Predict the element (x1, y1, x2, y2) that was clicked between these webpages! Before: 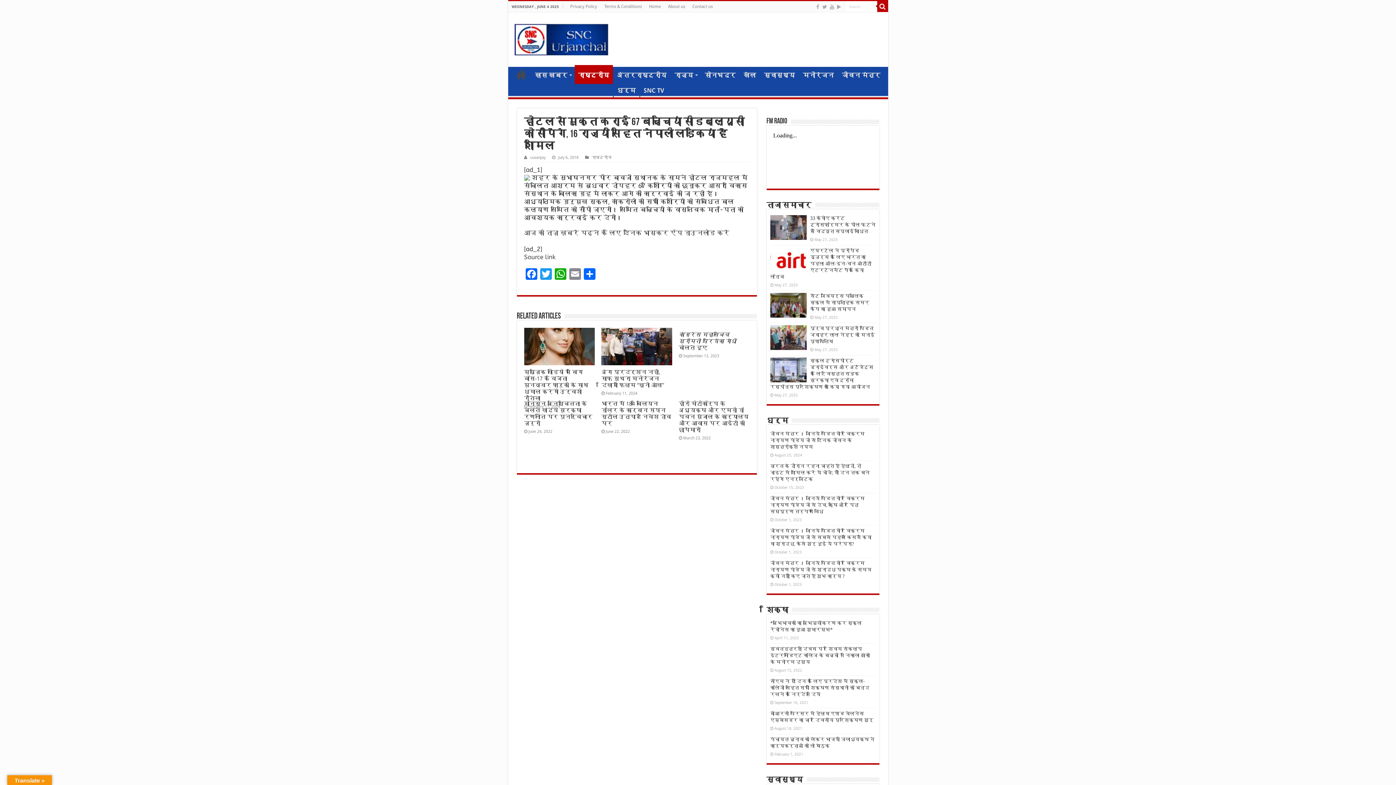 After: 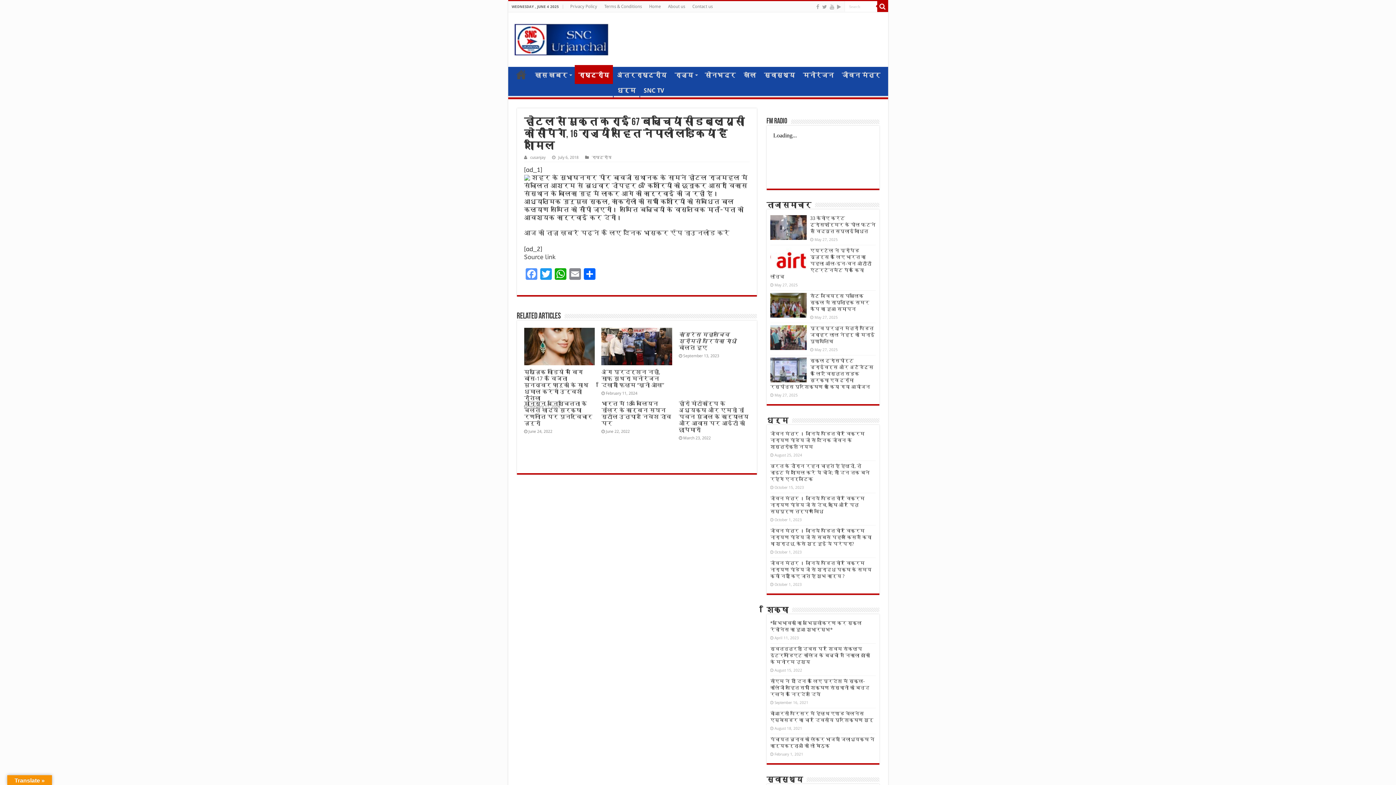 Action: label: Facebook bbox: (524, 268, 538, 282)